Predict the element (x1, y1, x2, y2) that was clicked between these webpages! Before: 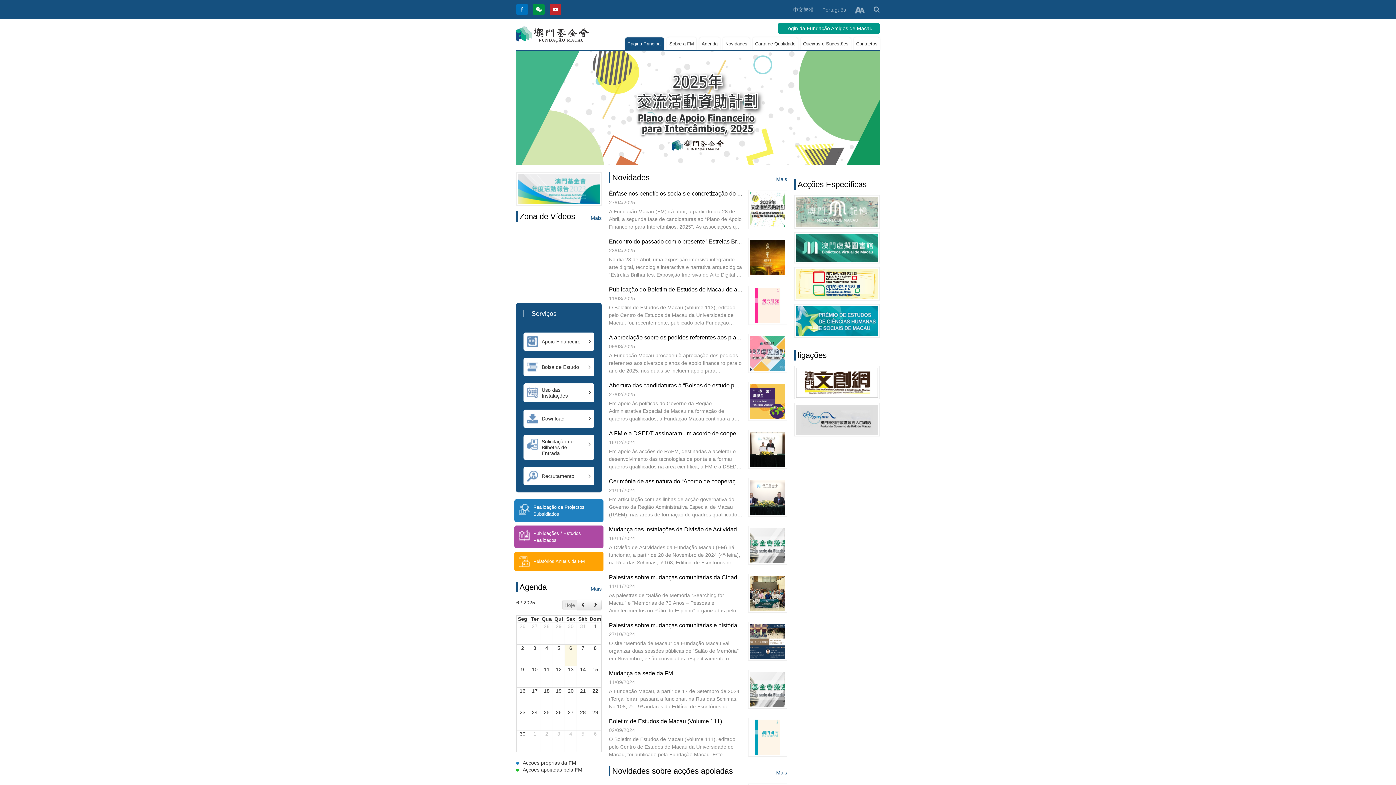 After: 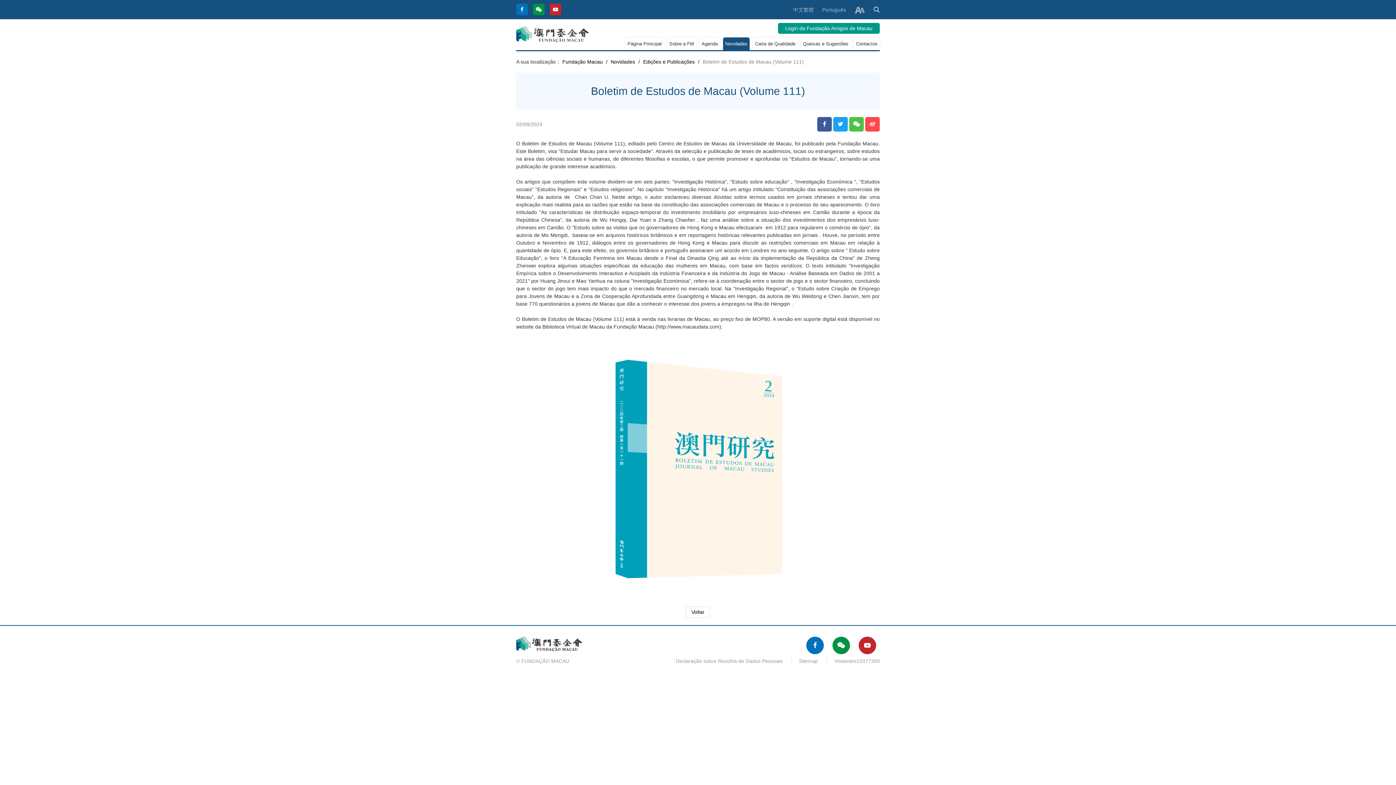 Action: bbox: (750, 719, 785, 755)